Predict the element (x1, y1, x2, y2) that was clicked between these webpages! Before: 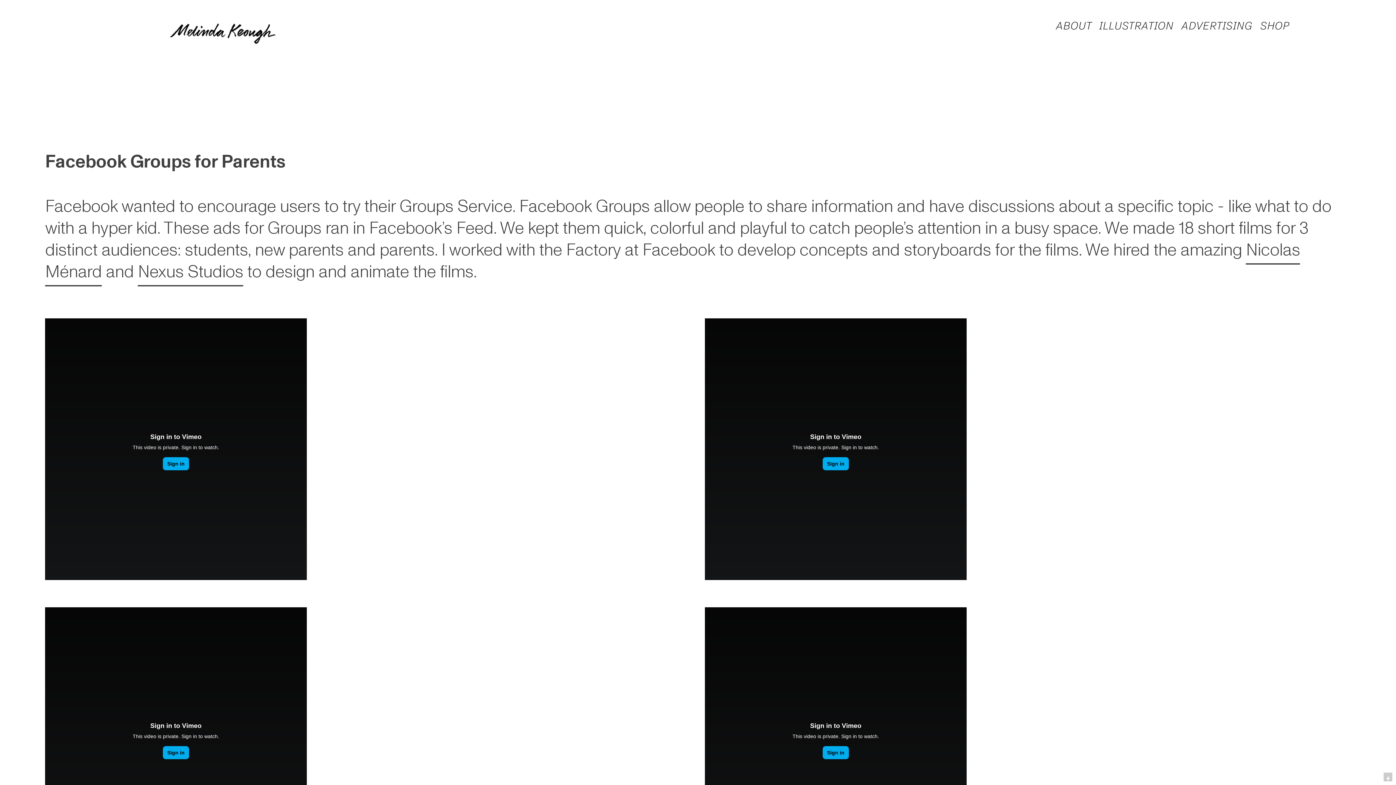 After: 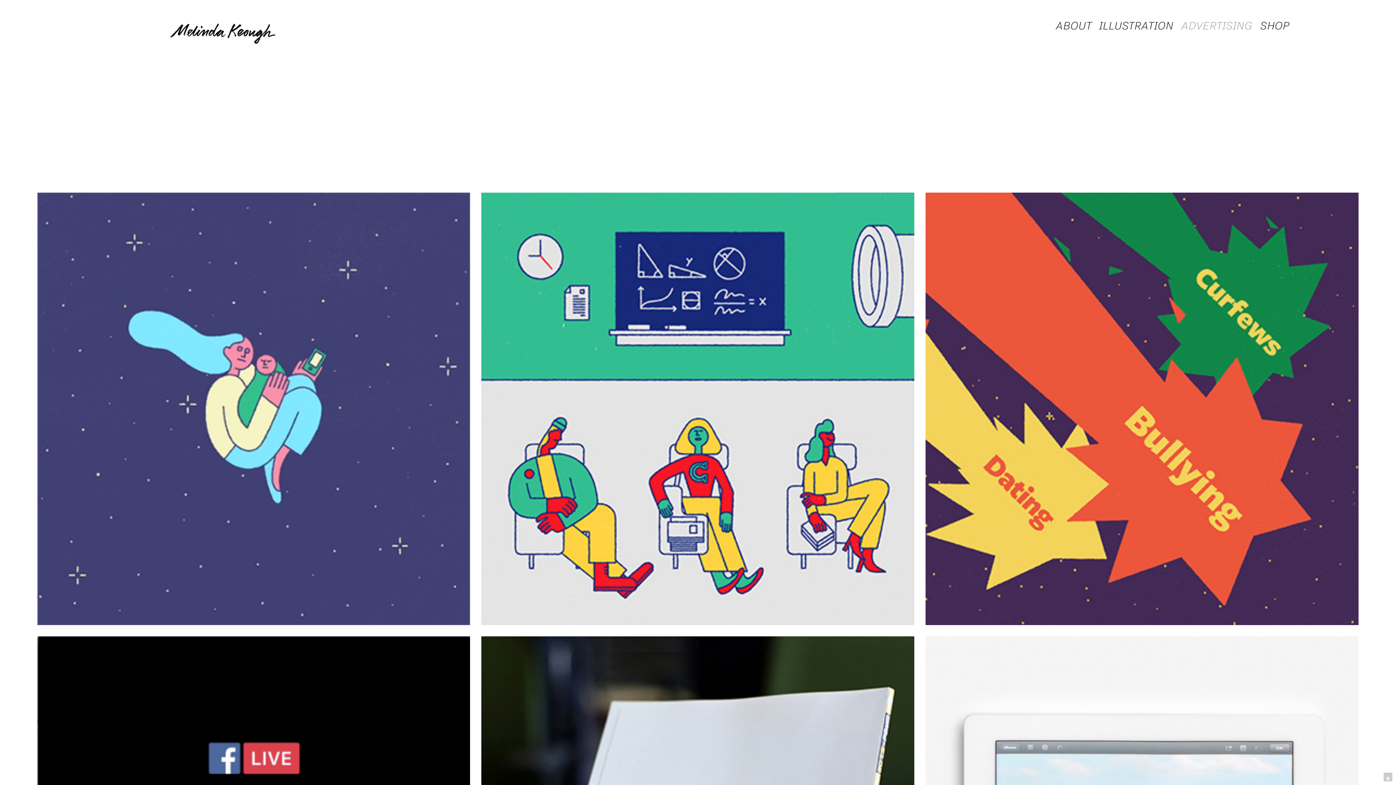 Action: label: ADVERTISING bbox: (1181, 16, 1252, 34)